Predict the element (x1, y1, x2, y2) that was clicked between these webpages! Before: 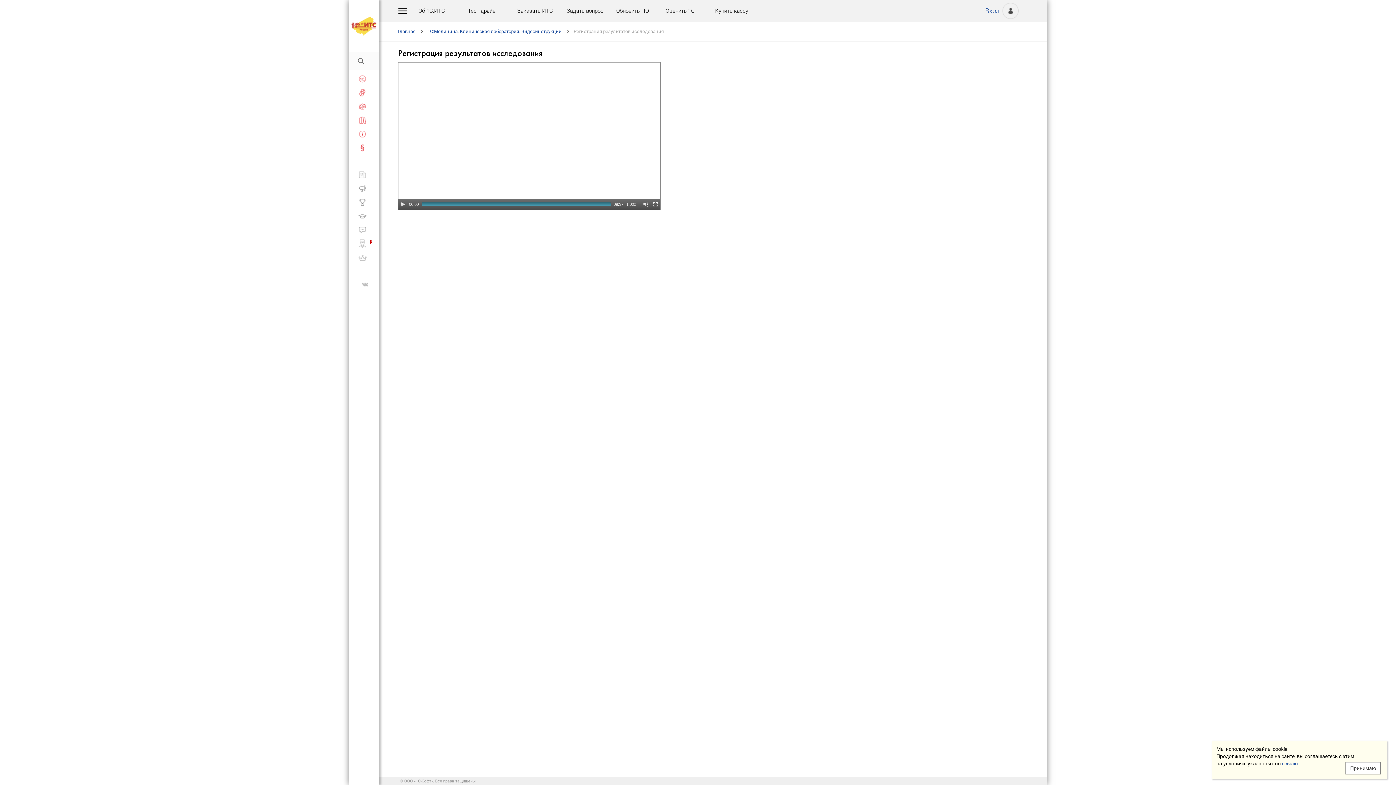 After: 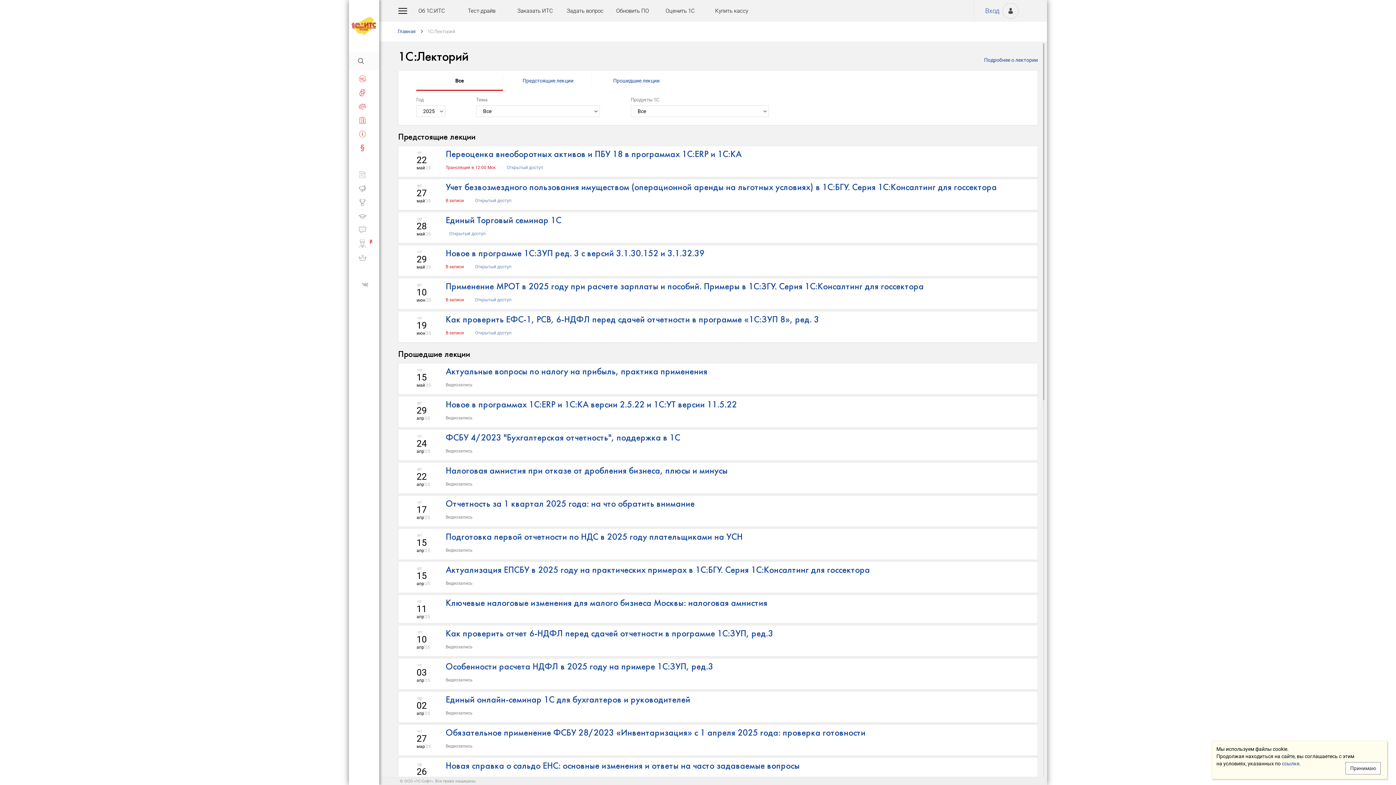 Action: bbox: (349, 181, 380, 195) label: 1С:Лекторий